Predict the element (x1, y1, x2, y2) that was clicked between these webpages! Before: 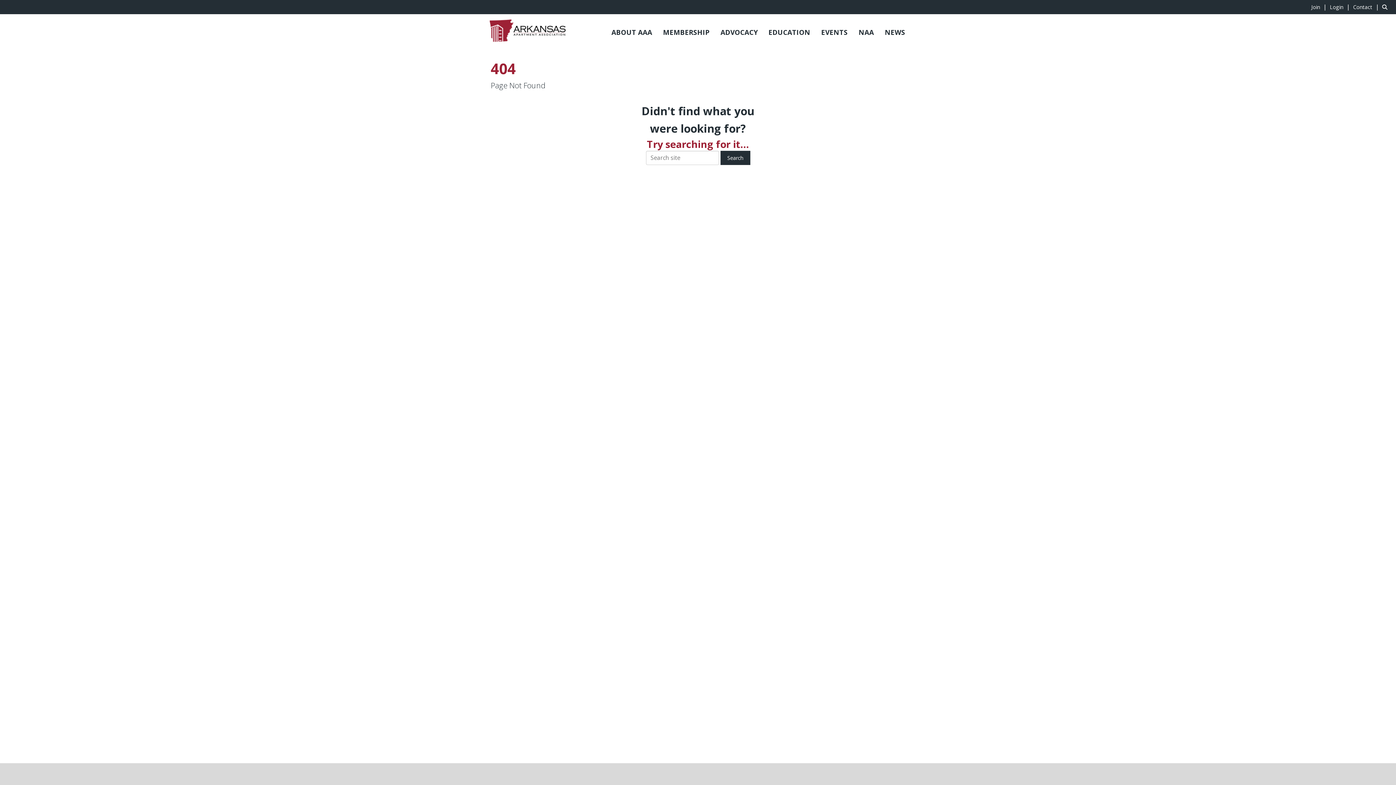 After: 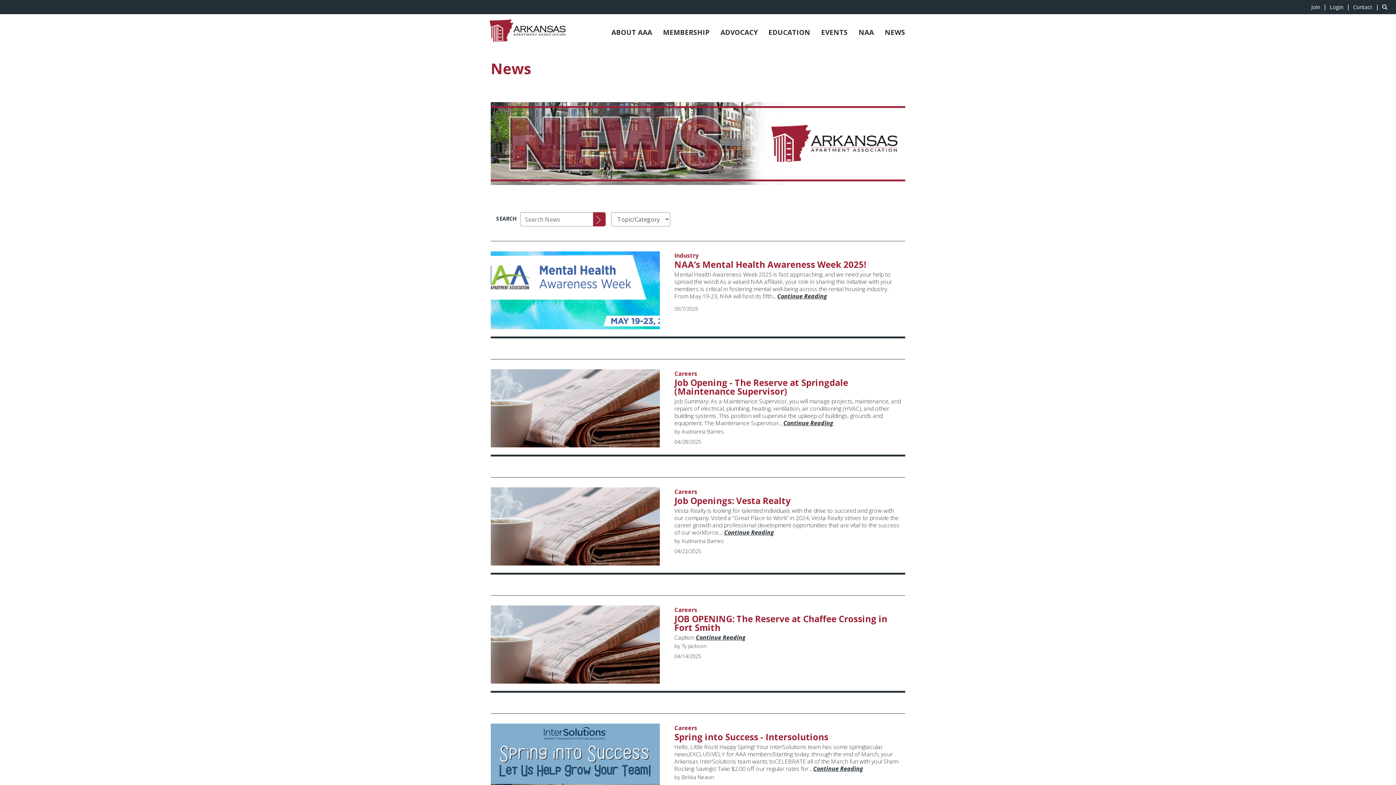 Action: label: NEWS bbox: (879, 27, 910, 37)